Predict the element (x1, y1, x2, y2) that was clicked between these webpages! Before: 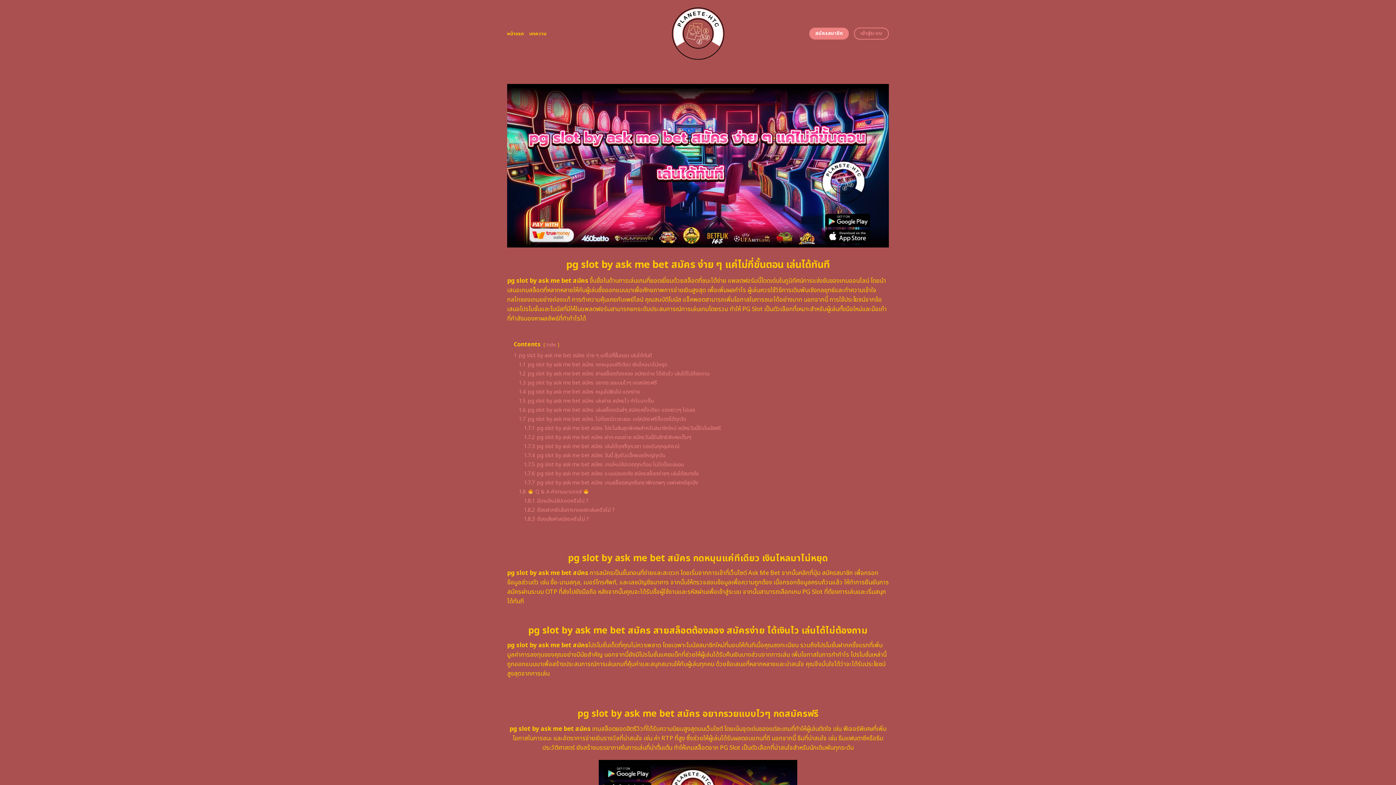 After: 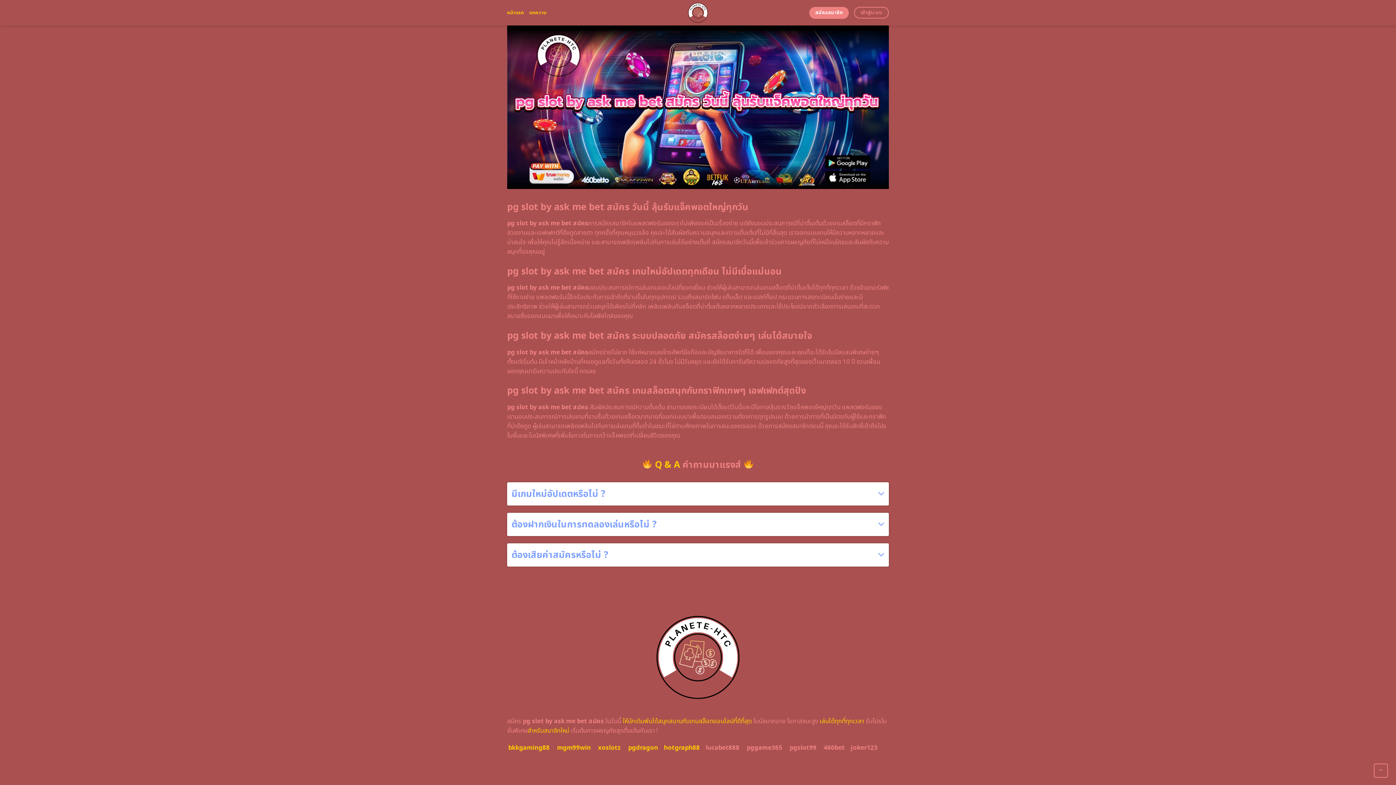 Action: label: 1.7.4 pg slot by ask me bet สมัคร วันนี้ ลุ้นรับแจ็คพอตใหญ่ทุกวัน bbox: (524, 451, 665, 459)